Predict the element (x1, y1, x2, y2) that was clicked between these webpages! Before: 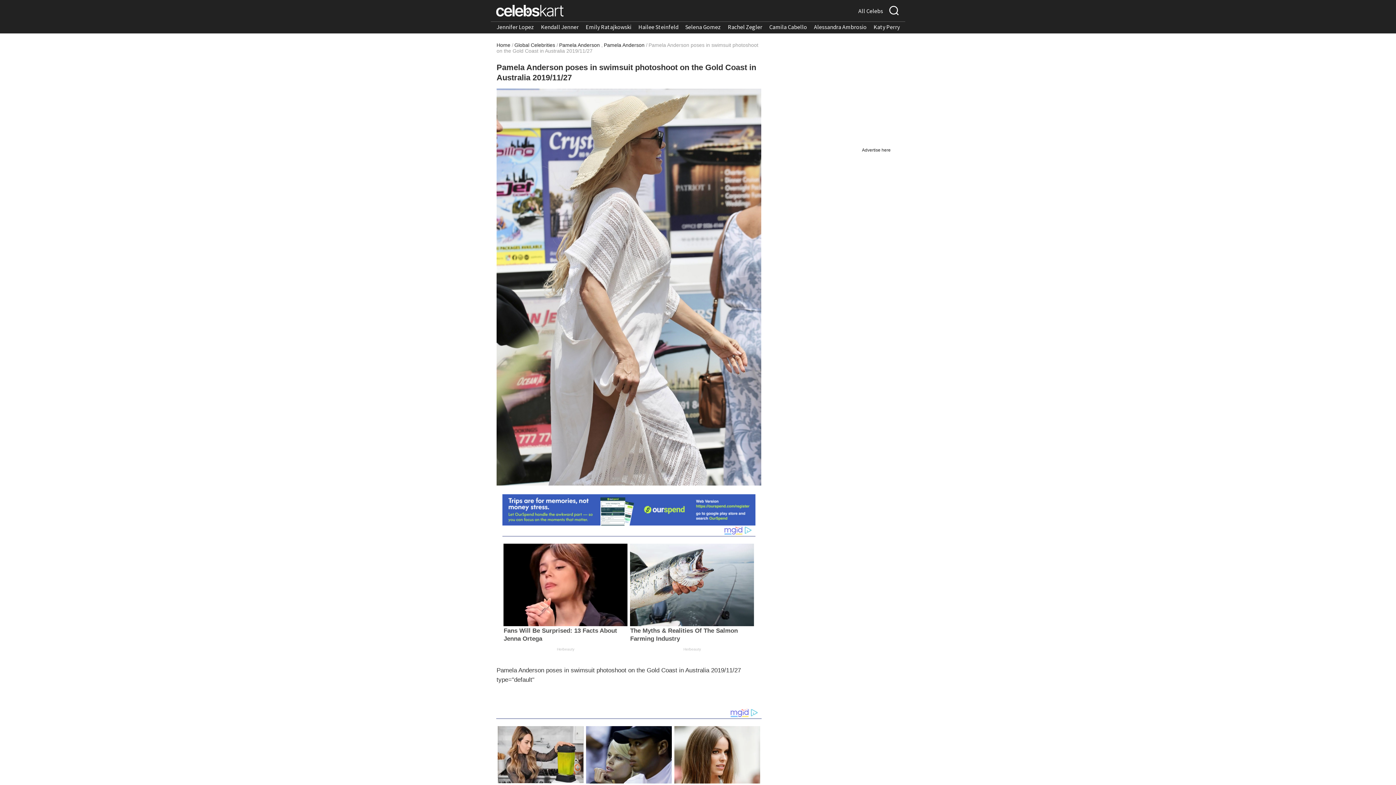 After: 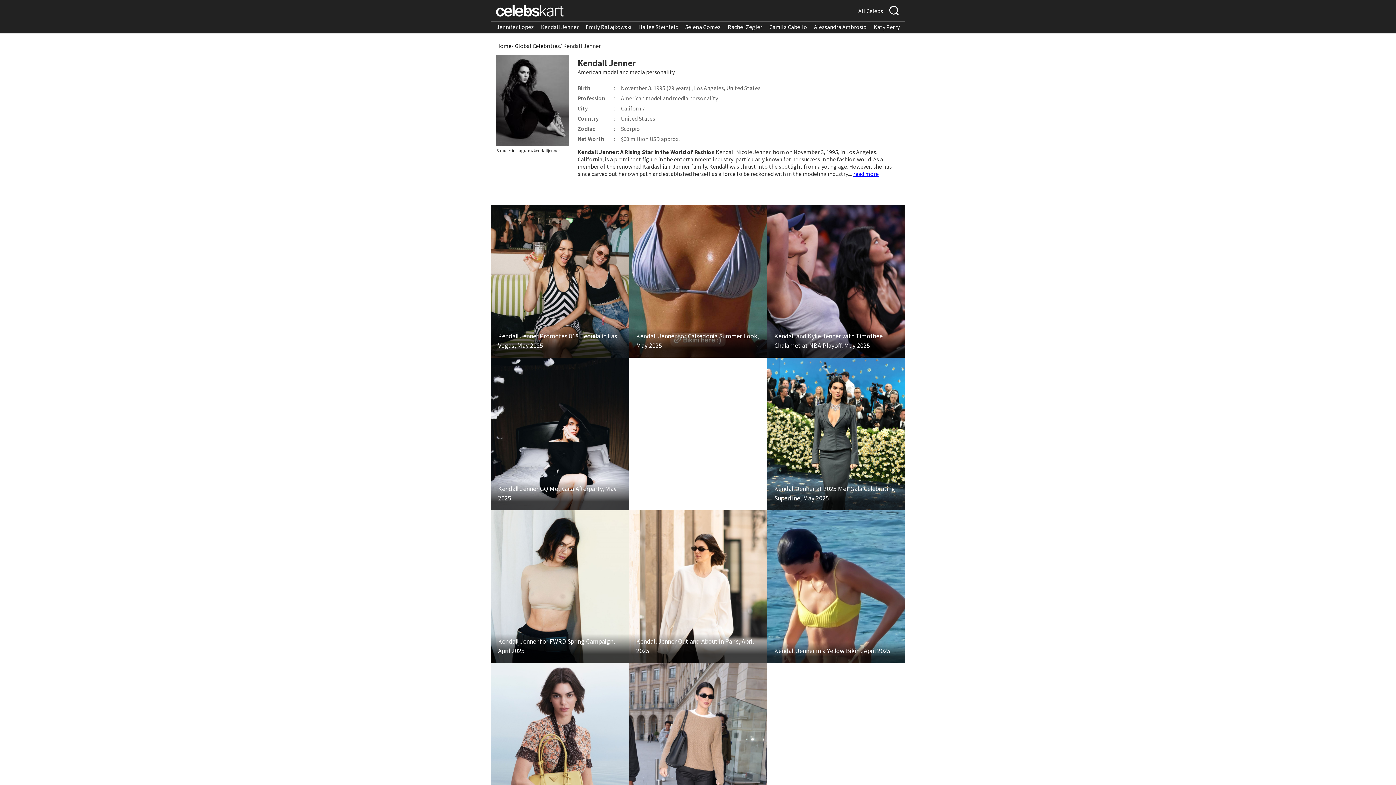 Action: bbox: (541, 23, 578, 30) label: Kendall Jenner